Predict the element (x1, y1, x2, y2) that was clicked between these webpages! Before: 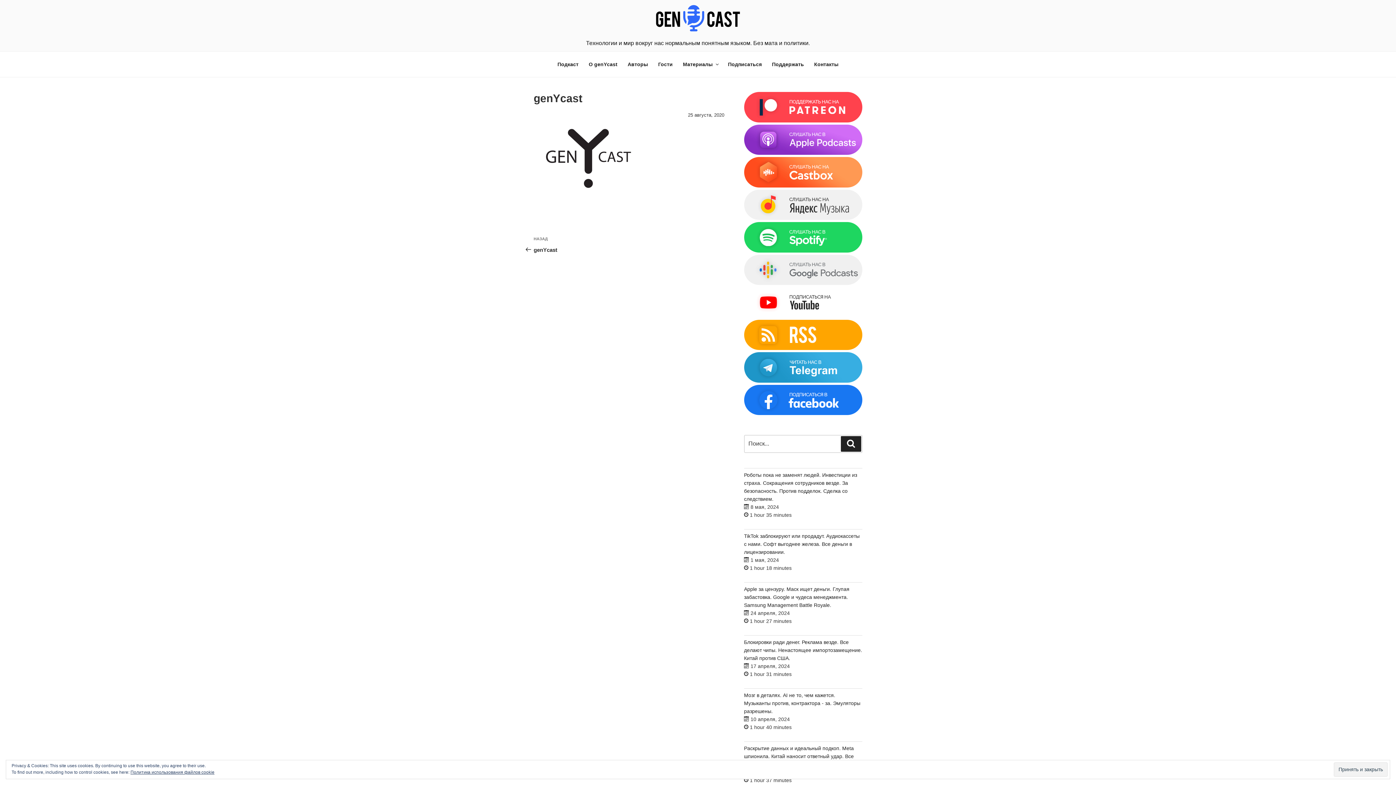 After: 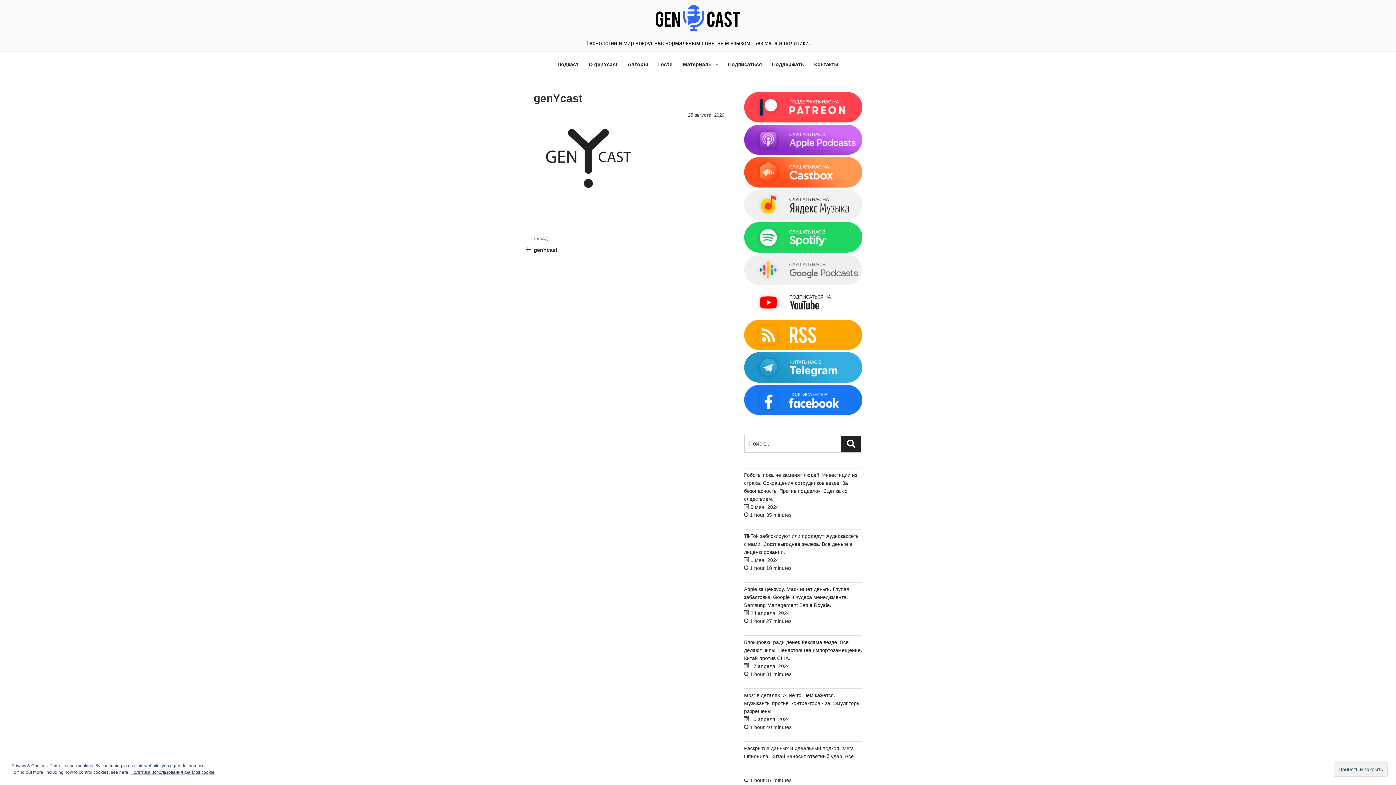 Action: bbox: (744, 150, 862, 156) label:  